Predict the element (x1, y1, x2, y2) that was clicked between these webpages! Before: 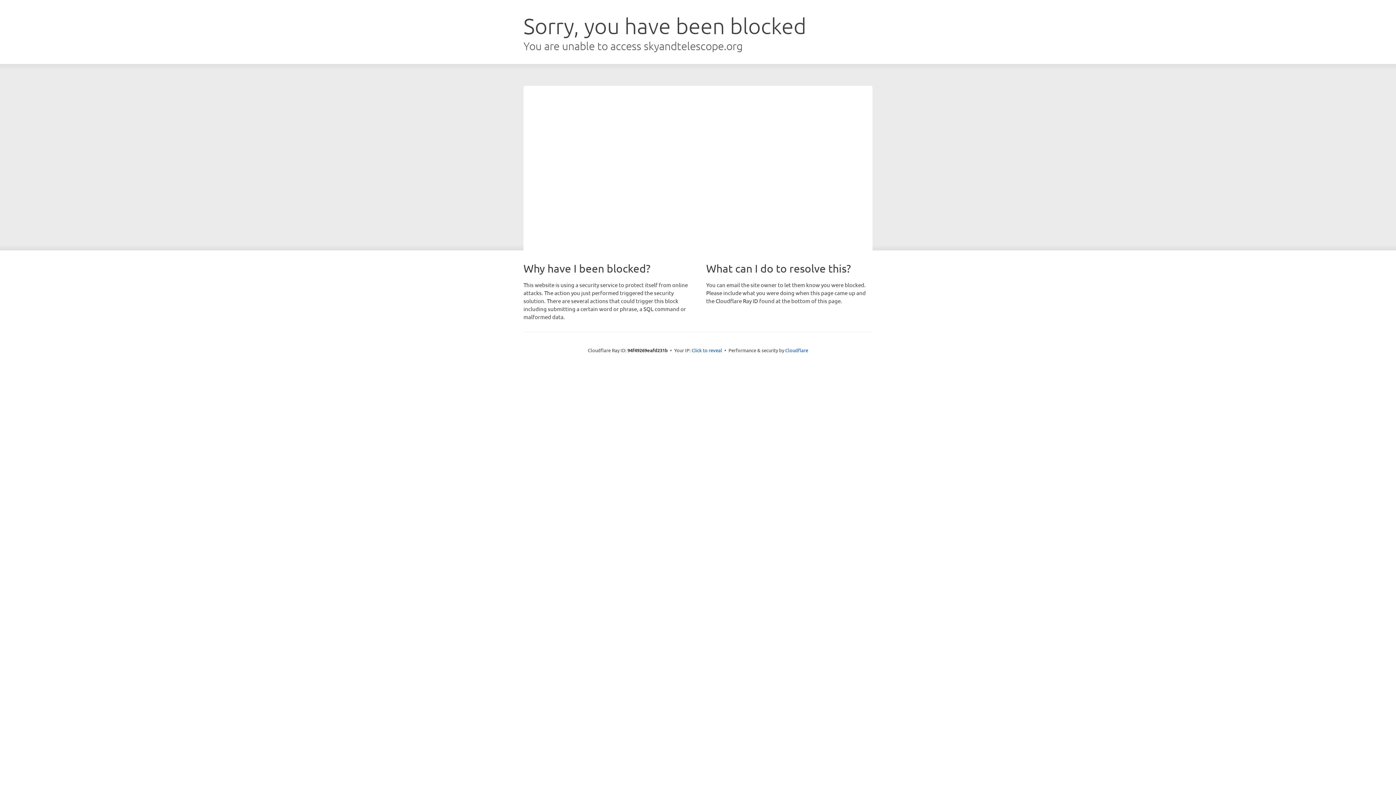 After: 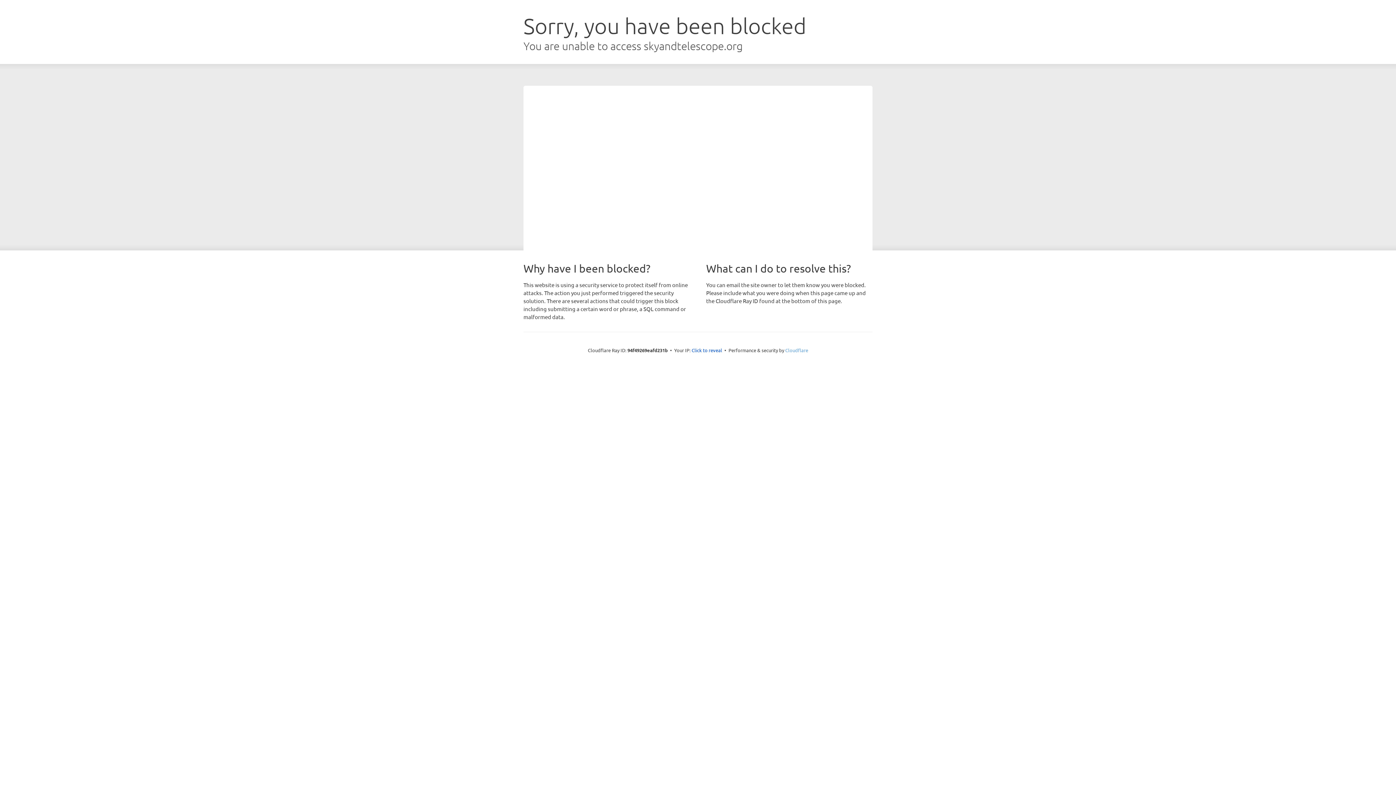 Action: label: Cloudflare bbox: (785, 347, 808, 353)